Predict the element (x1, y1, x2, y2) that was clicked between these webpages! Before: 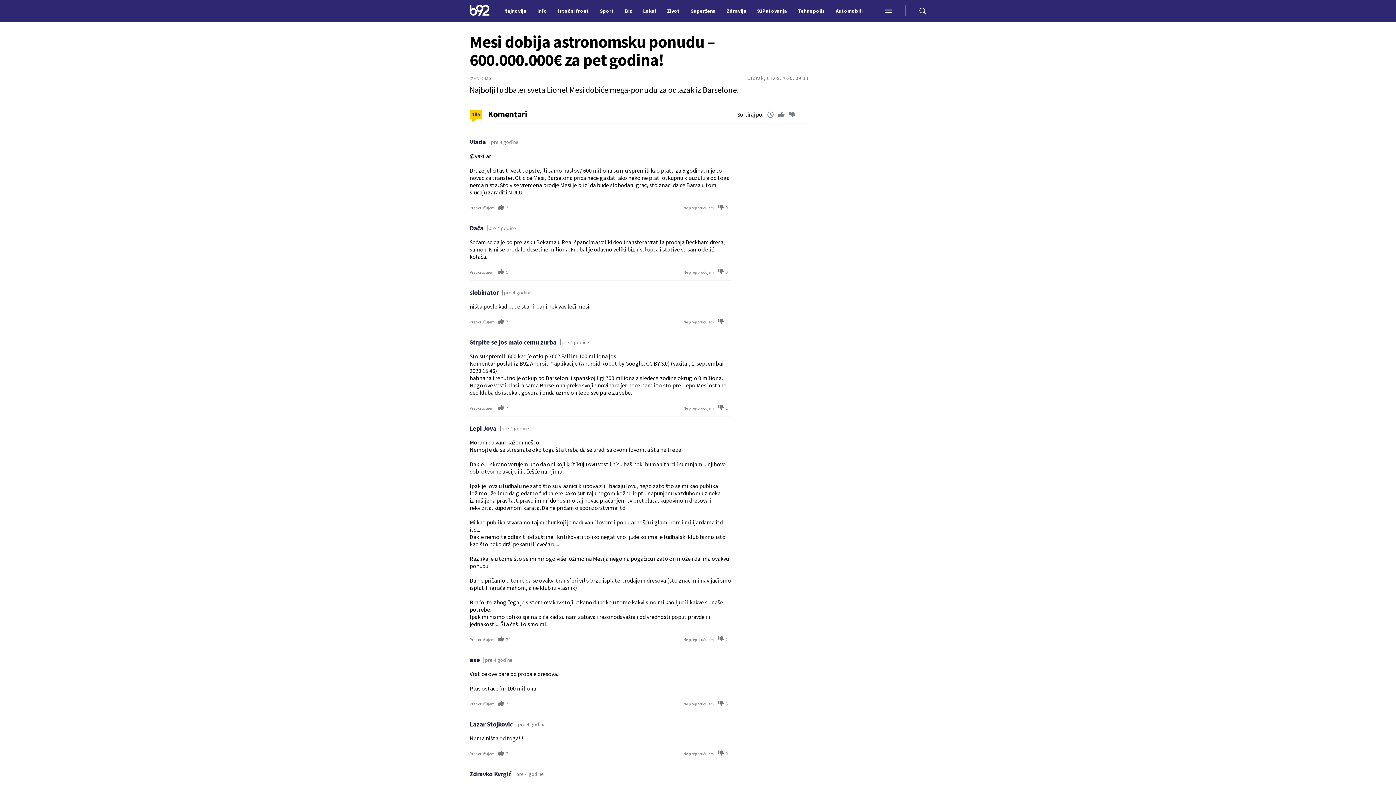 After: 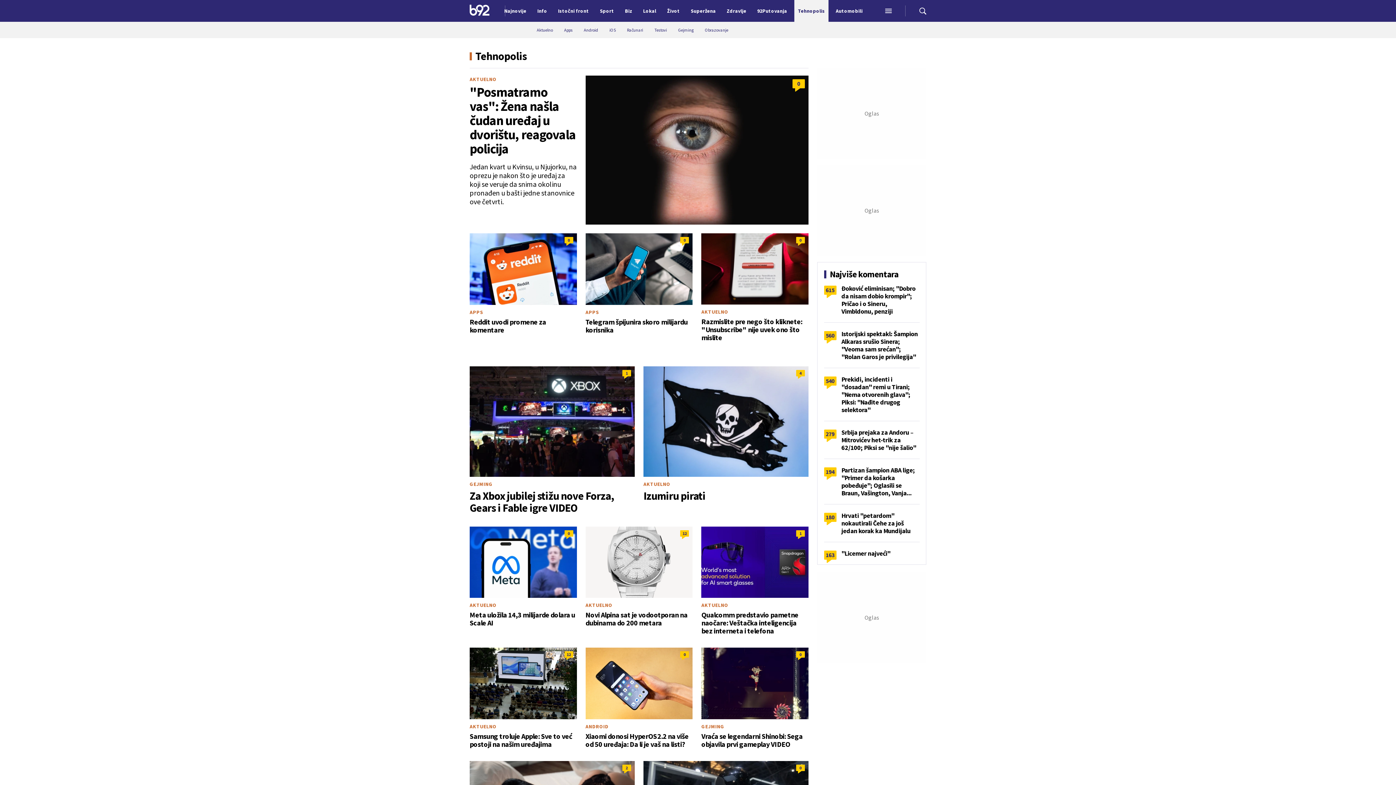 Action: label: Tehnopolis bbox: (794, 0, 828, 21)